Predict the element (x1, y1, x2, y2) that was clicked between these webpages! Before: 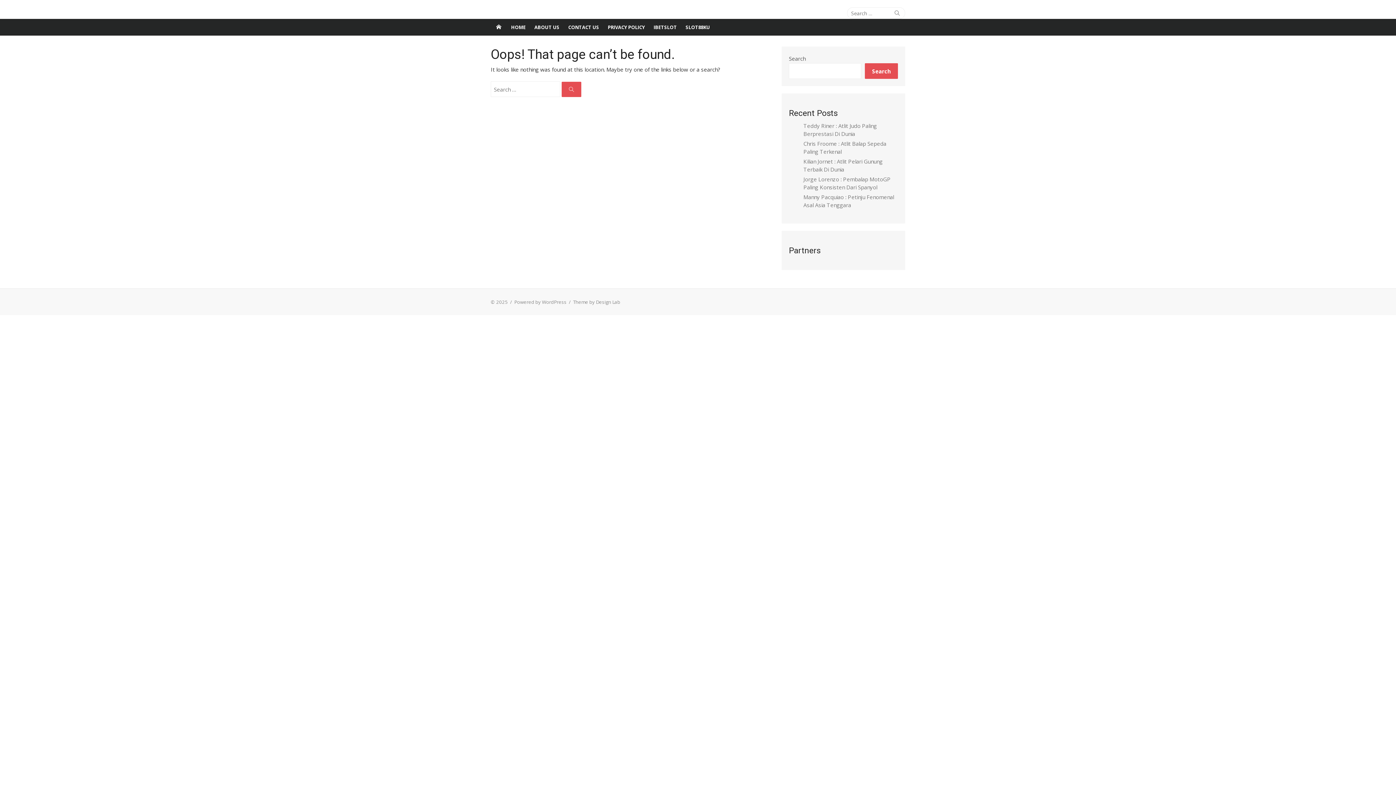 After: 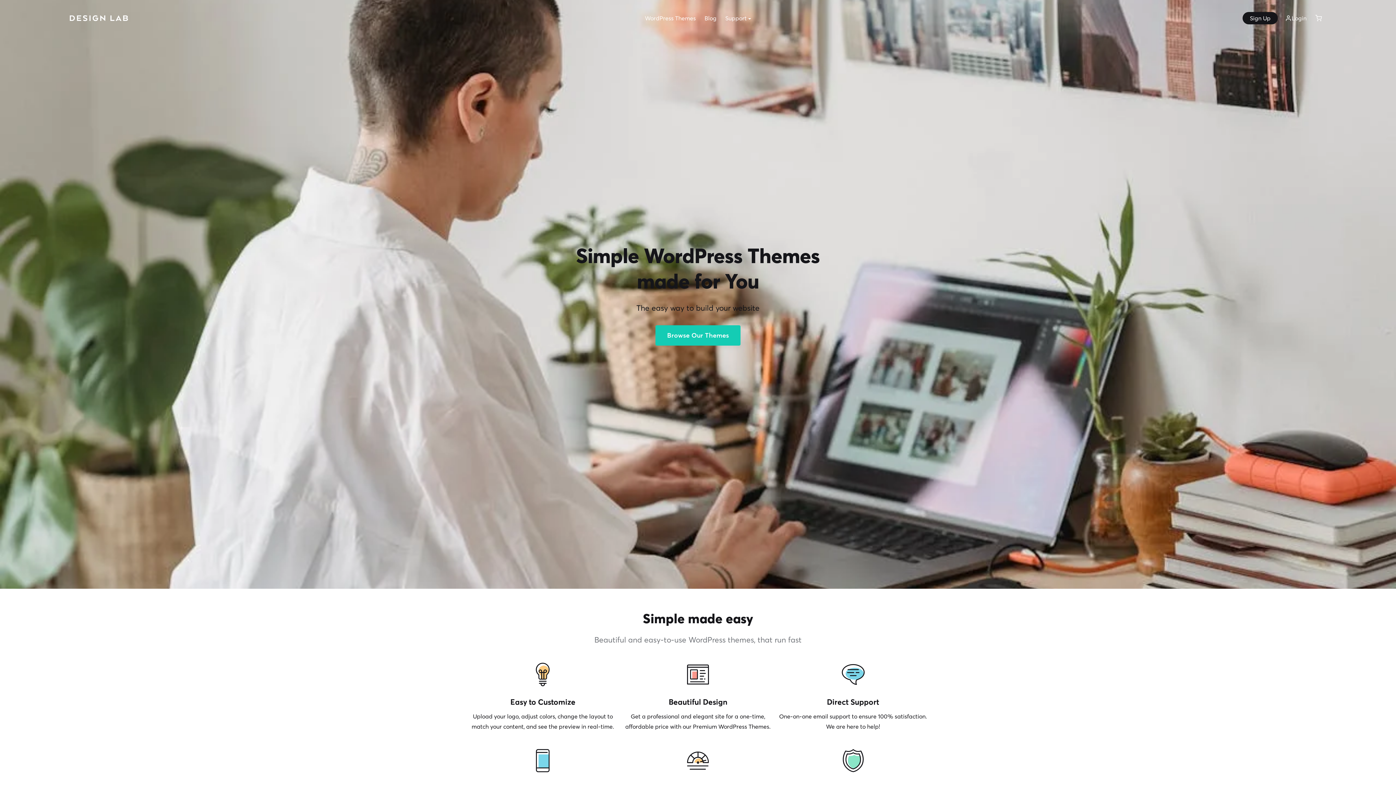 Action: label: Theme by Design Lab bbox: (573, 298, 620, 305)